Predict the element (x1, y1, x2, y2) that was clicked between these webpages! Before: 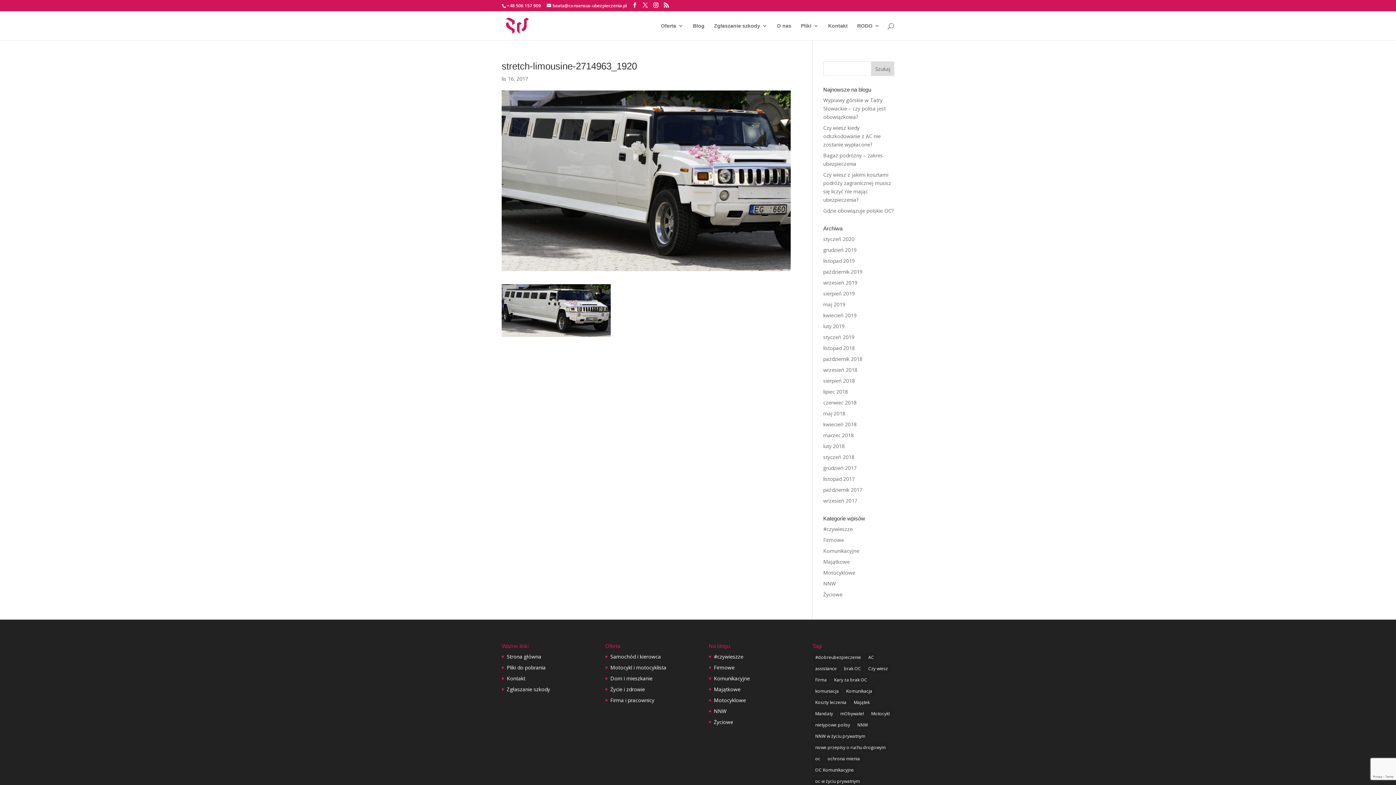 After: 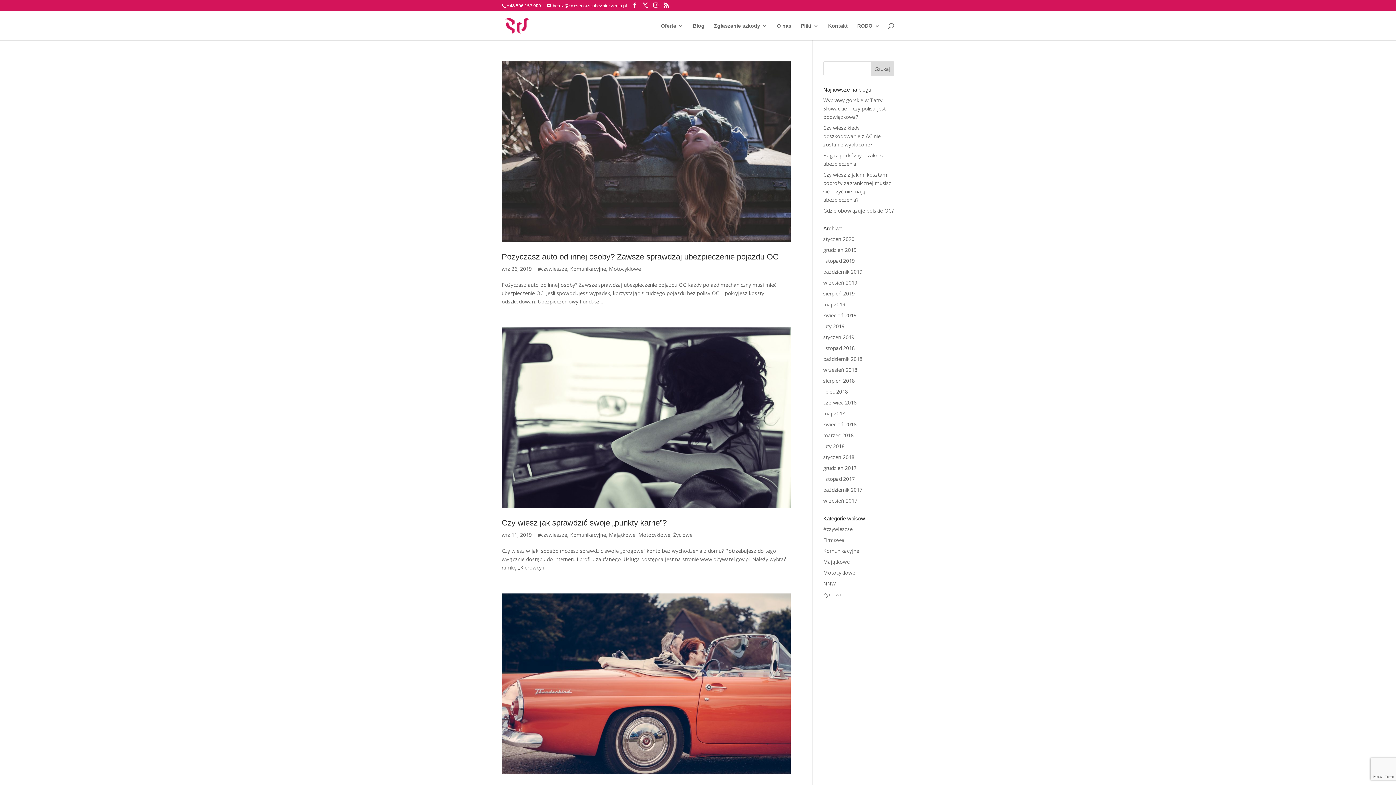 Action: label: brak OC (8 elementów) bbox: (841, 663, 864, 673)